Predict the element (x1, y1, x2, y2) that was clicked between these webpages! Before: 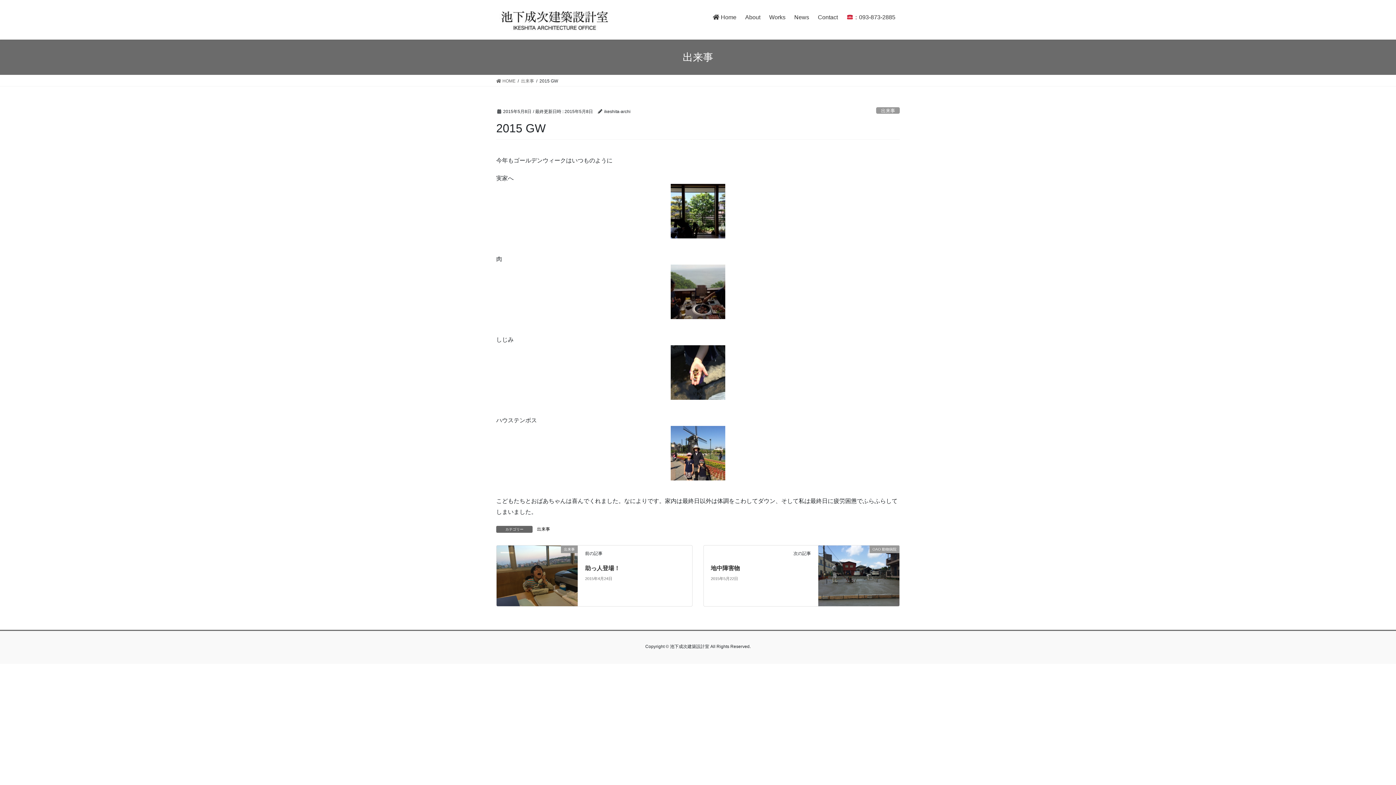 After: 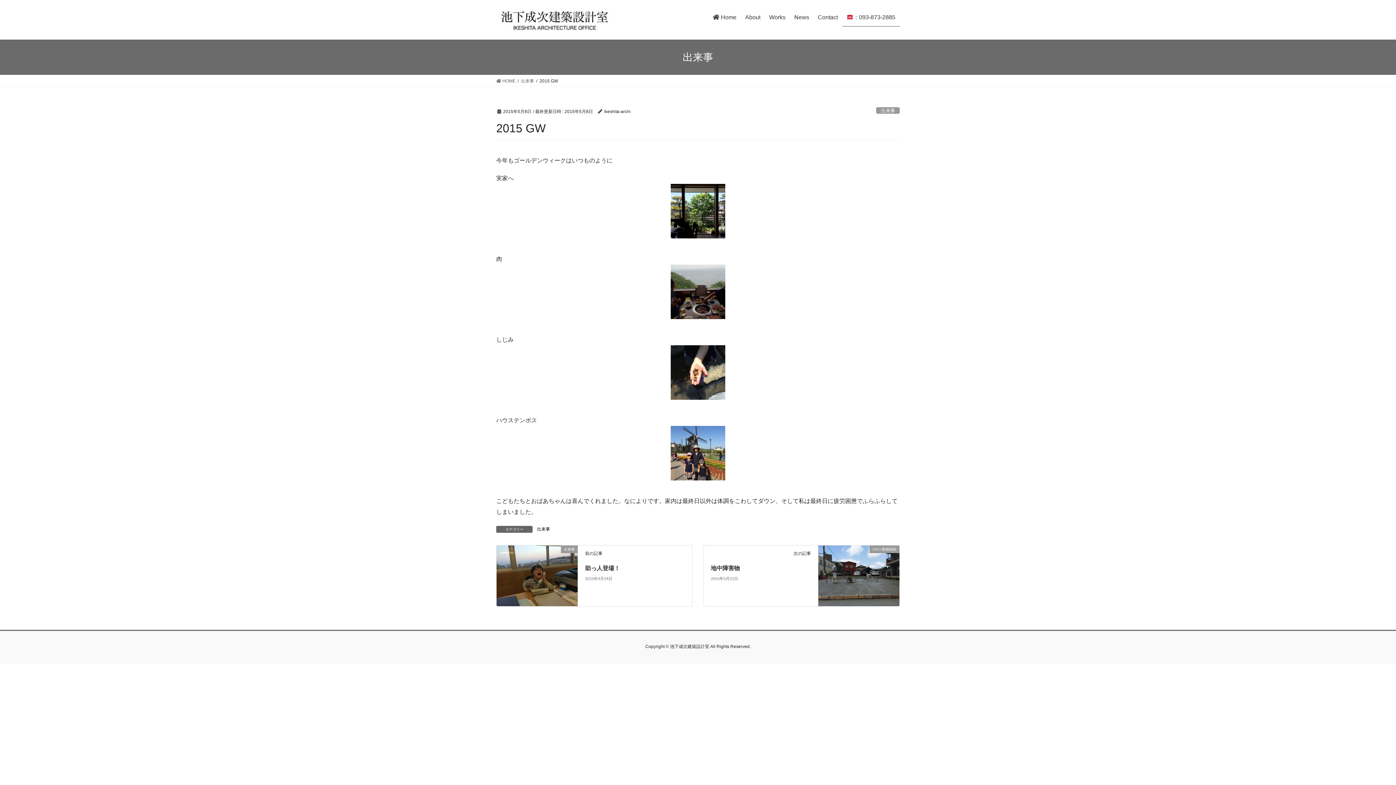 Action: label: ：093-873-2885 bbox: (842, 8, 900, 26)